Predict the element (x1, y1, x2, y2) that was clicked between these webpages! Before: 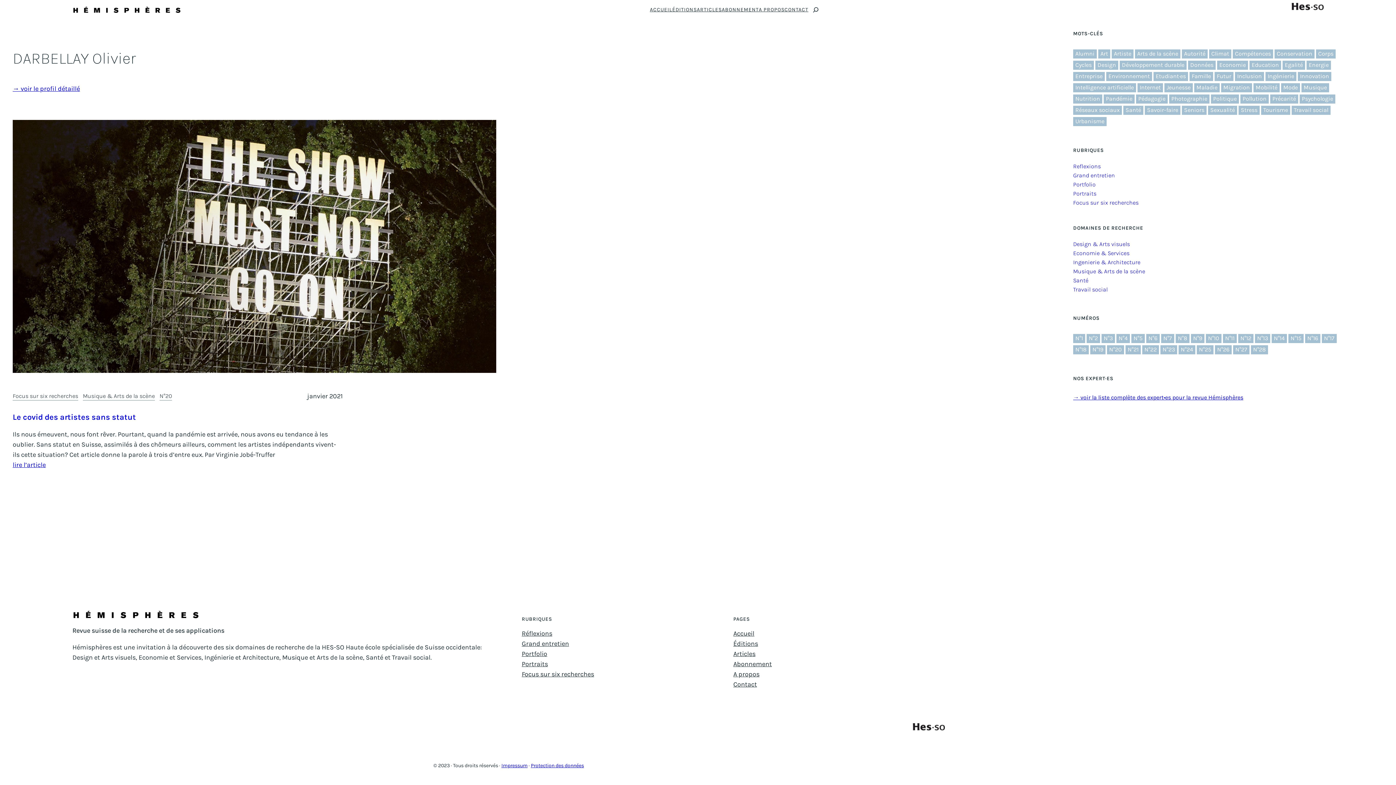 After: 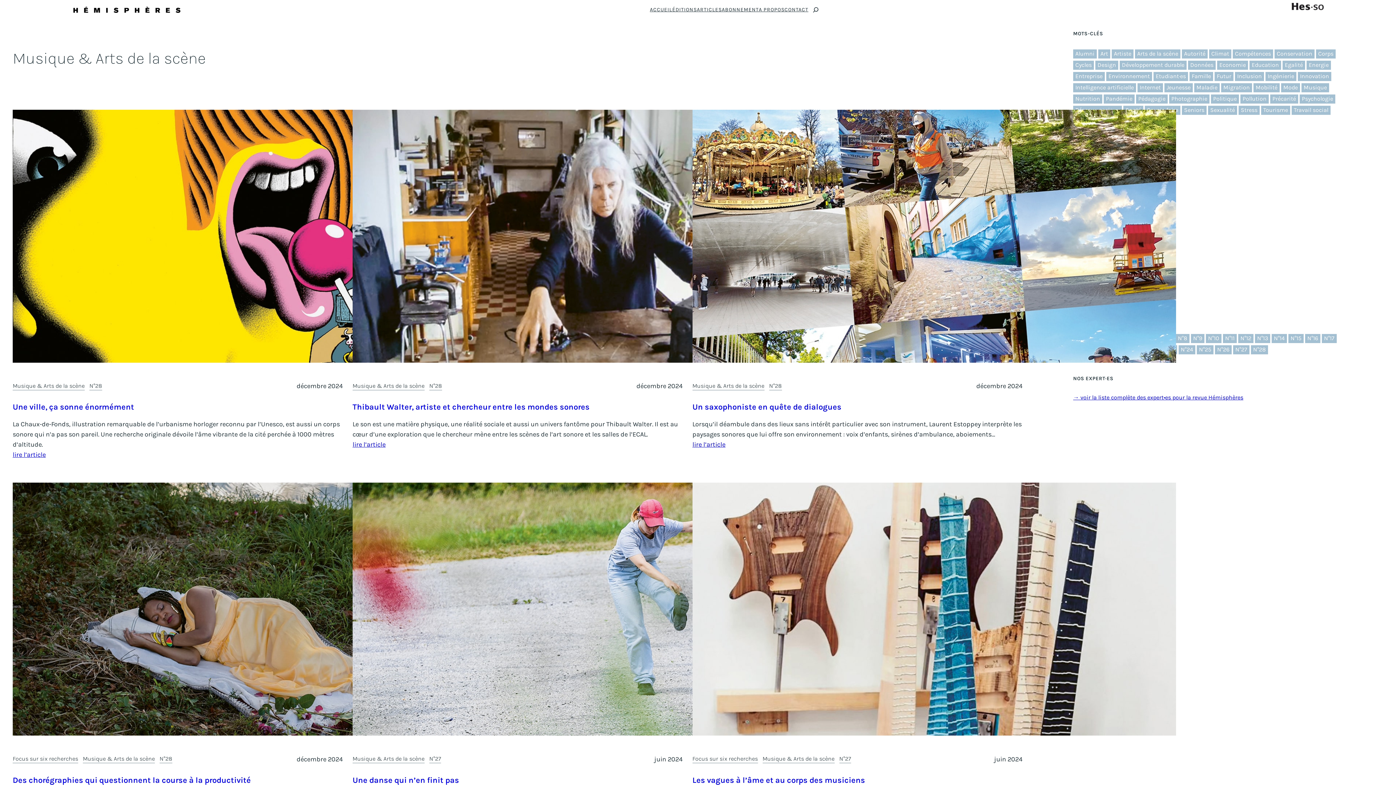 Action: label: Musique & Arts de la scène bbox: (1073, 268, 1145, 274)